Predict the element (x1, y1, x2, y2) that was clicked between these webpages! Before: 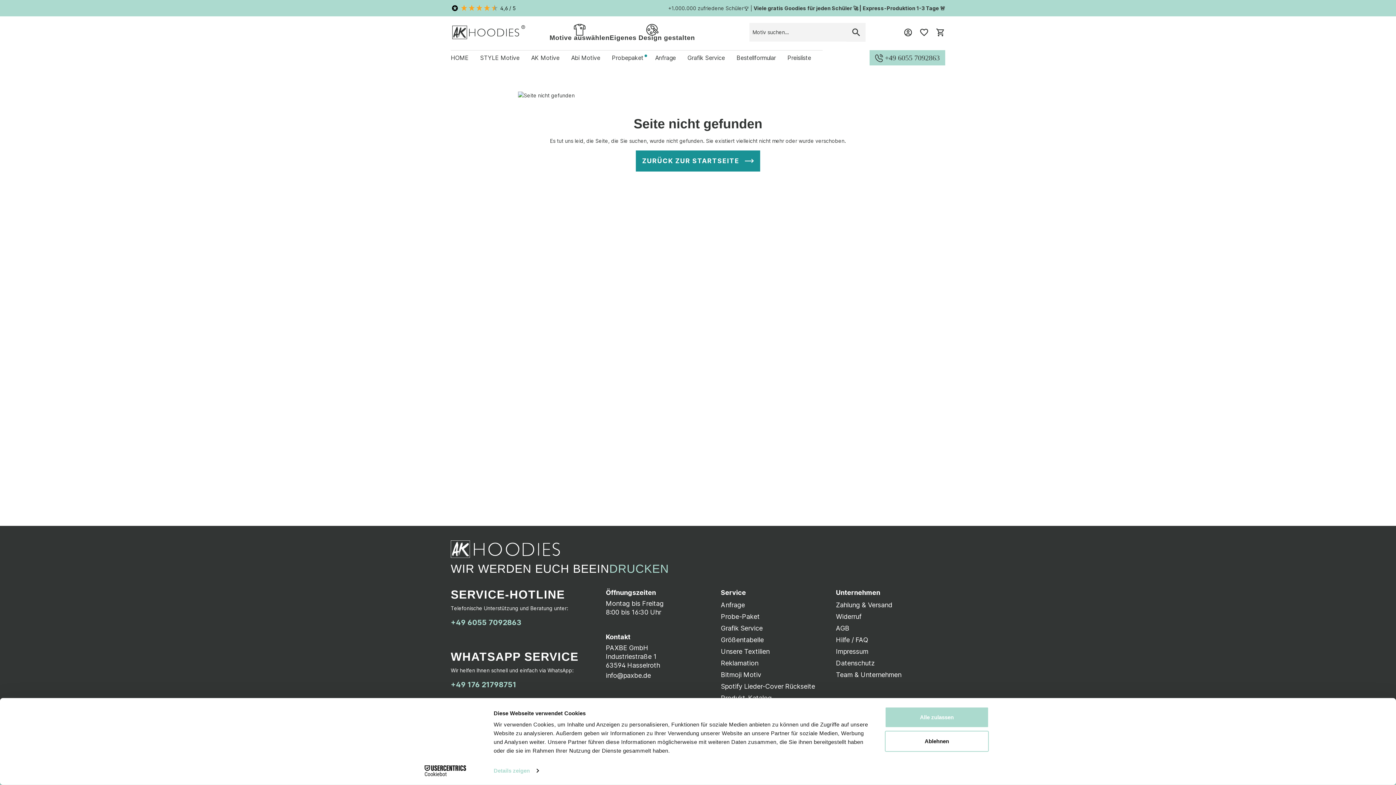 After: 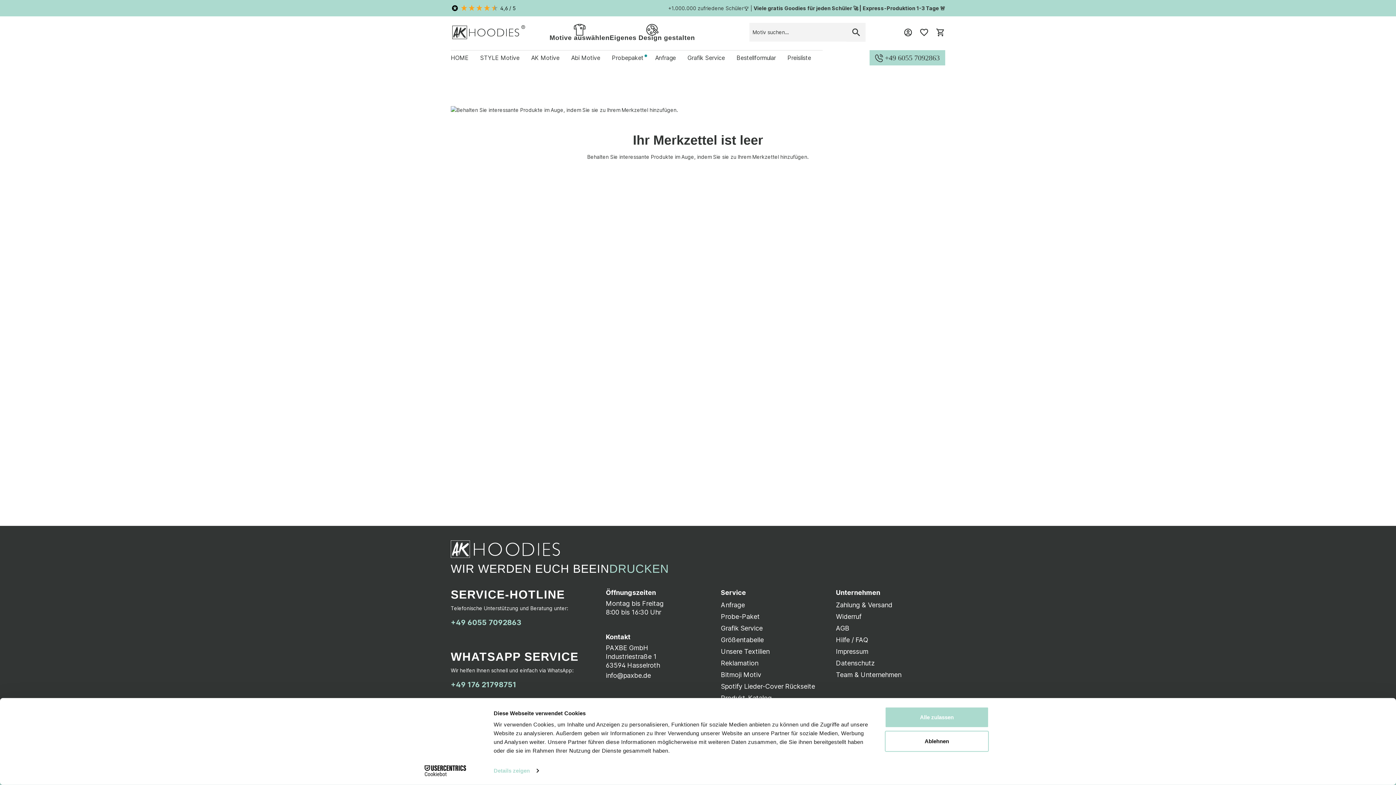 Action: label: Merkzettel bbox: (919, 25, 929, 38)